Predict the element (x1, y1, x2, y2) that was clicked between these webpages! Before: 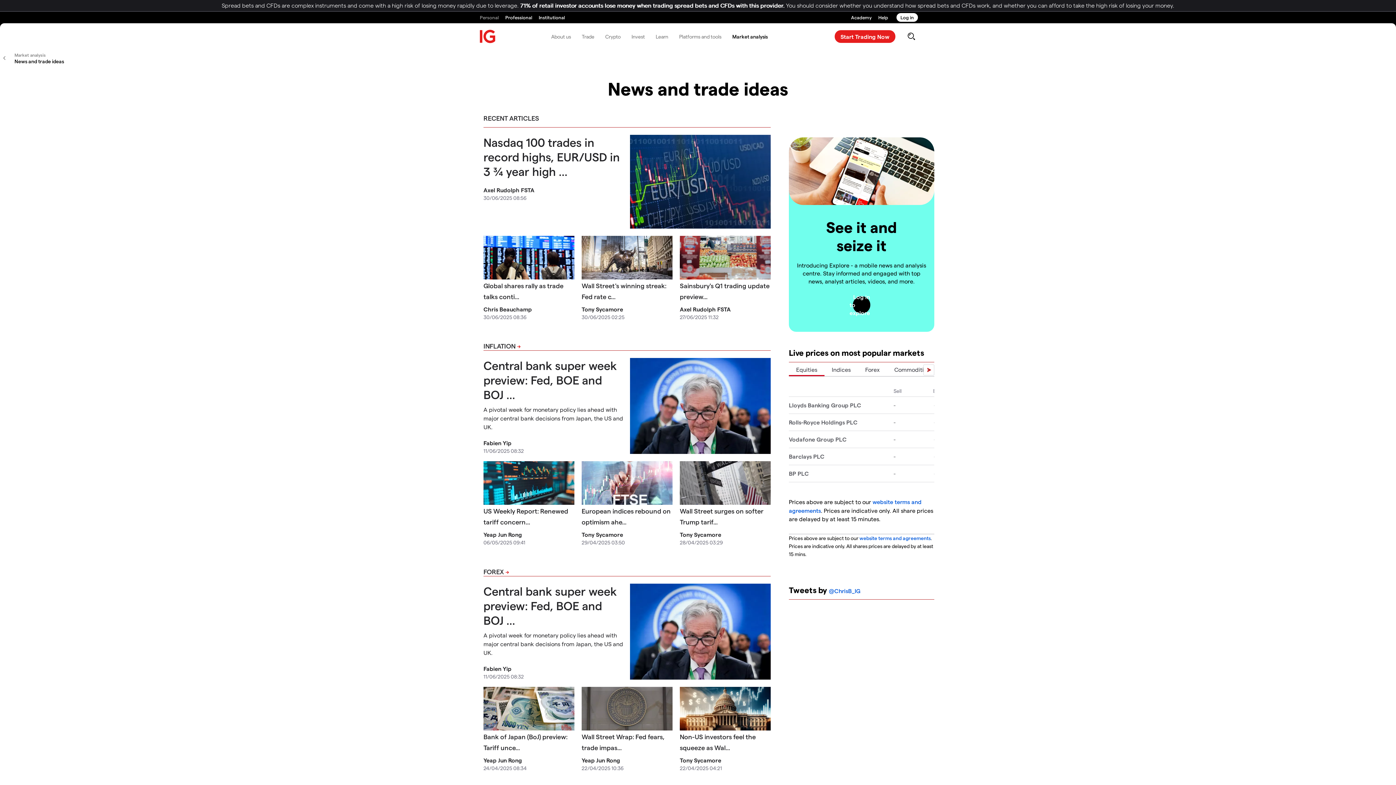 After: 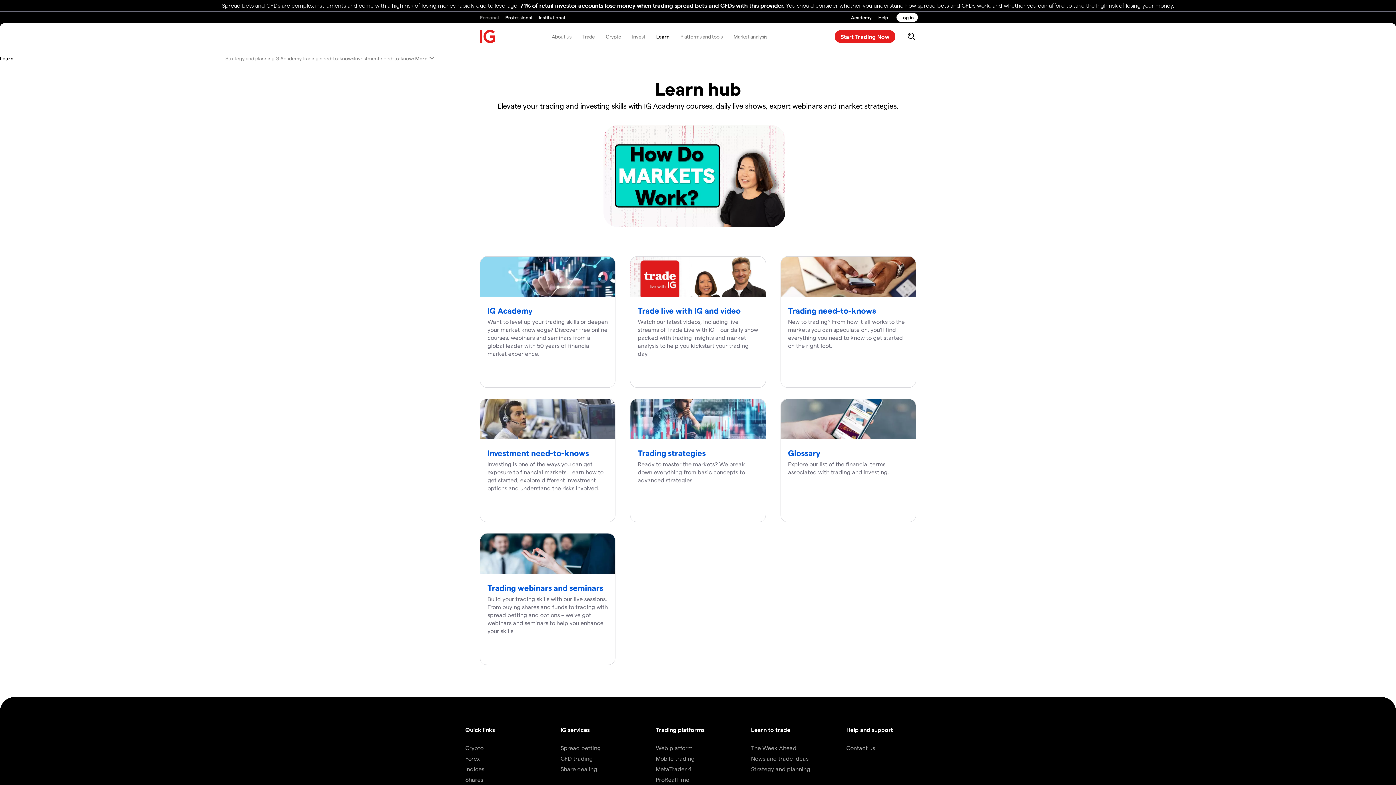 Action: label: Learn bbox: (650, 26, 673, 46)